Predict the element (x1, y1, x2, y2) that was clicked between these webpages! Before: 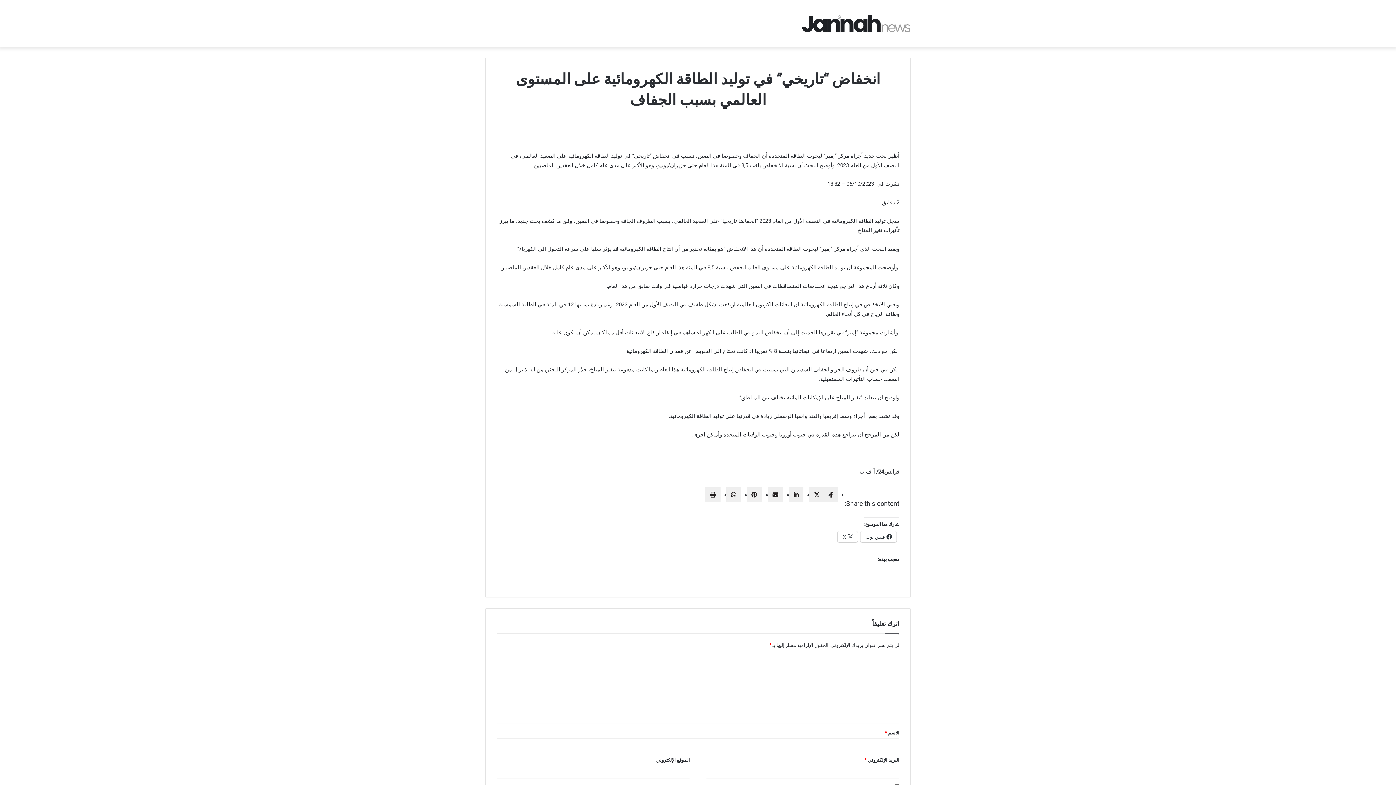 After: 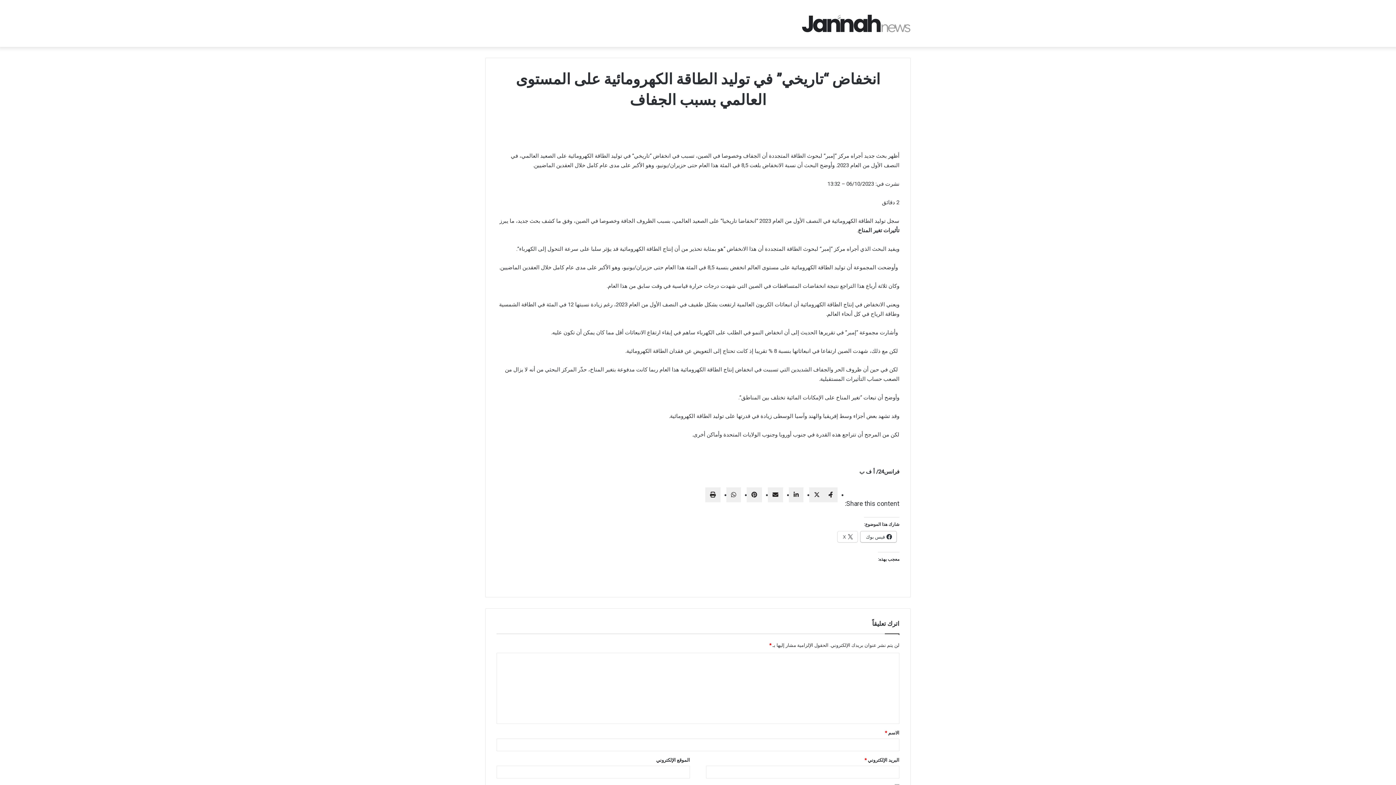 Action: label:  فيس بوك bbox: (860, 531, 896, 542)